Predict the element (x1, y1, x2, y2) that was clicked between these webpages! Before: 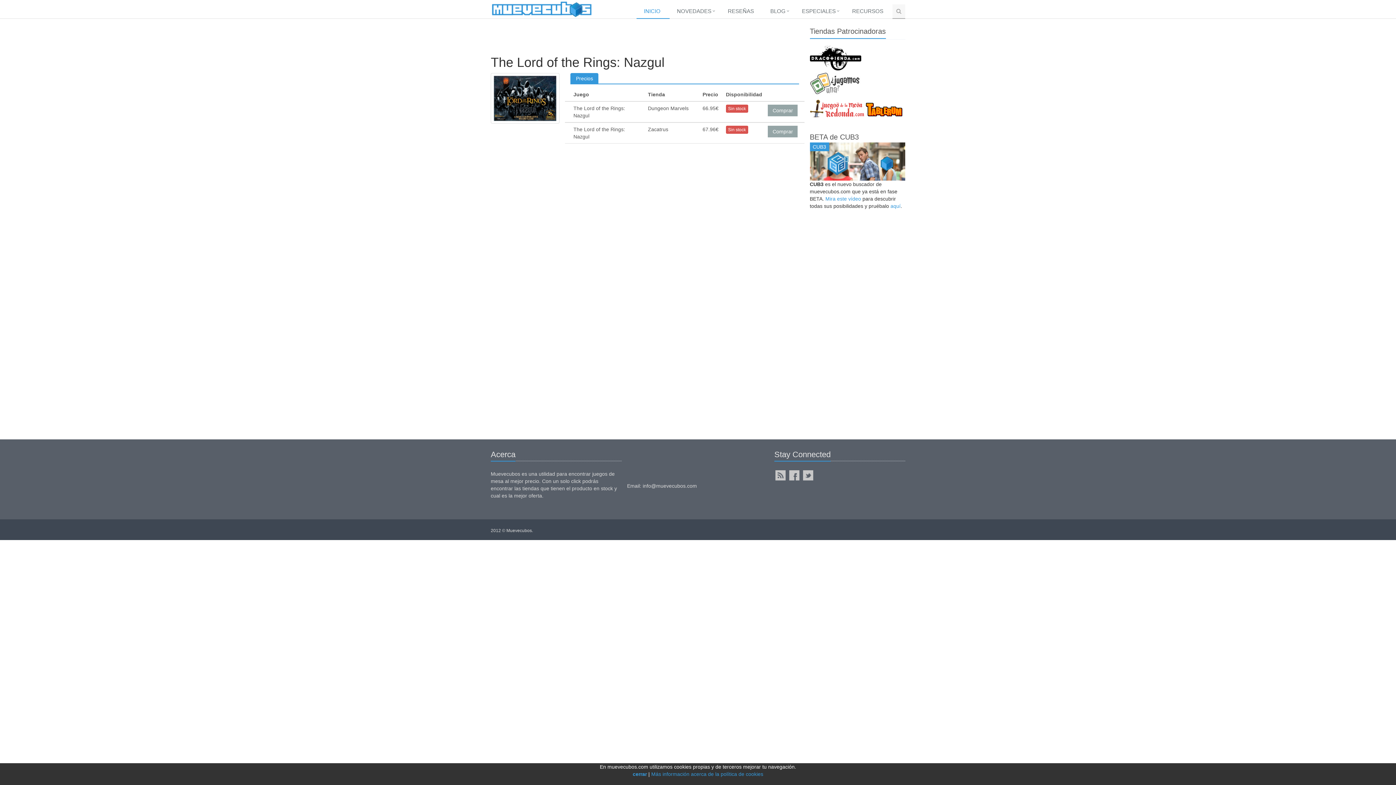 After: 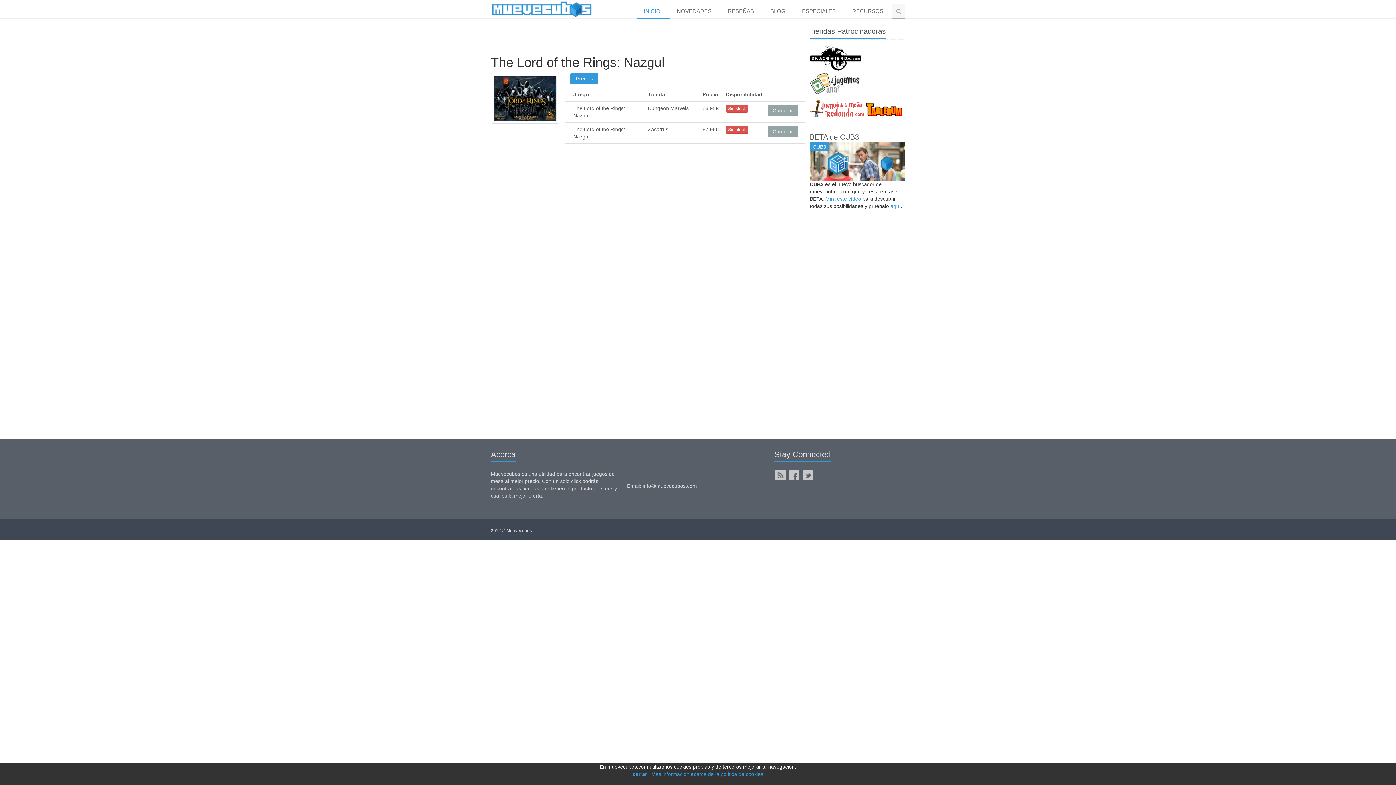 Action: bbox: (825, 196, 861, 201) label: Mira este vídeo